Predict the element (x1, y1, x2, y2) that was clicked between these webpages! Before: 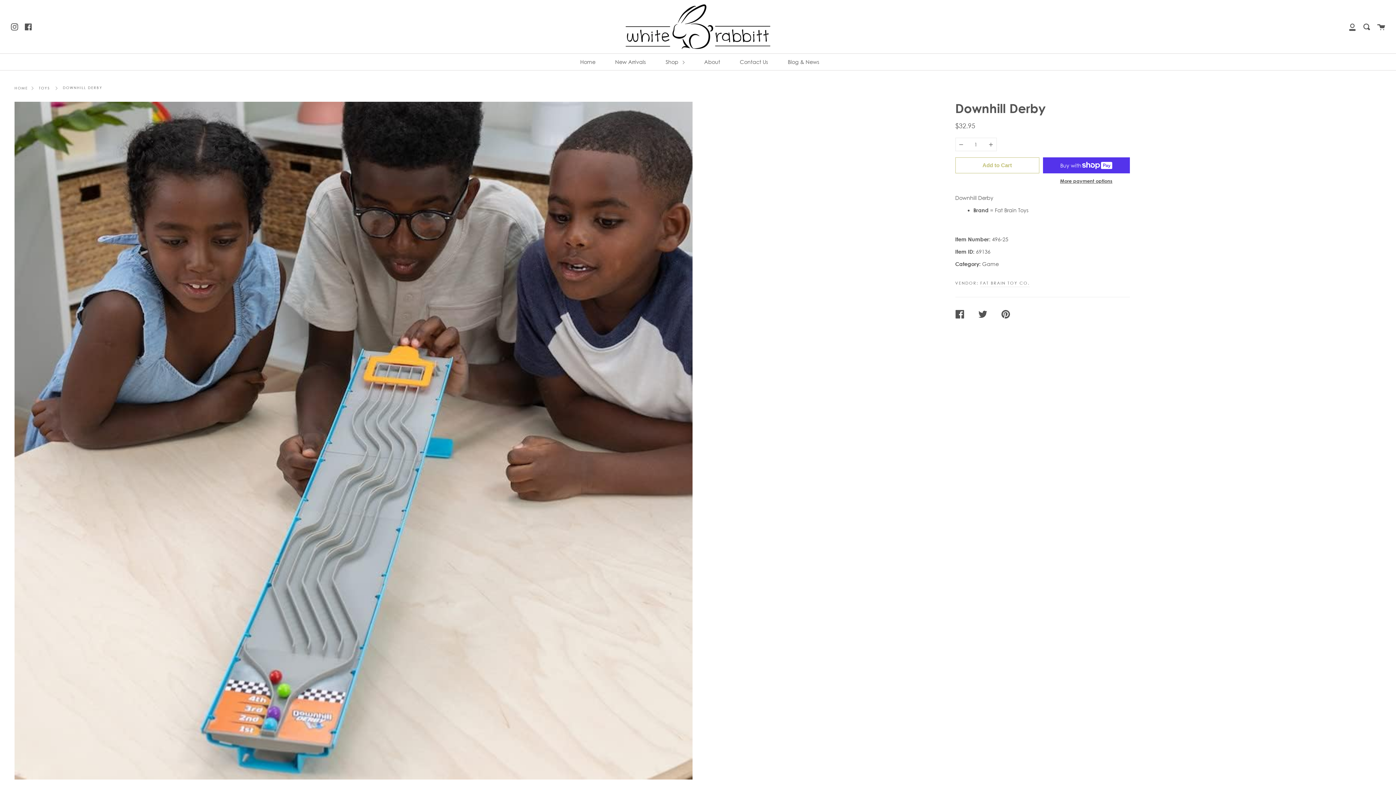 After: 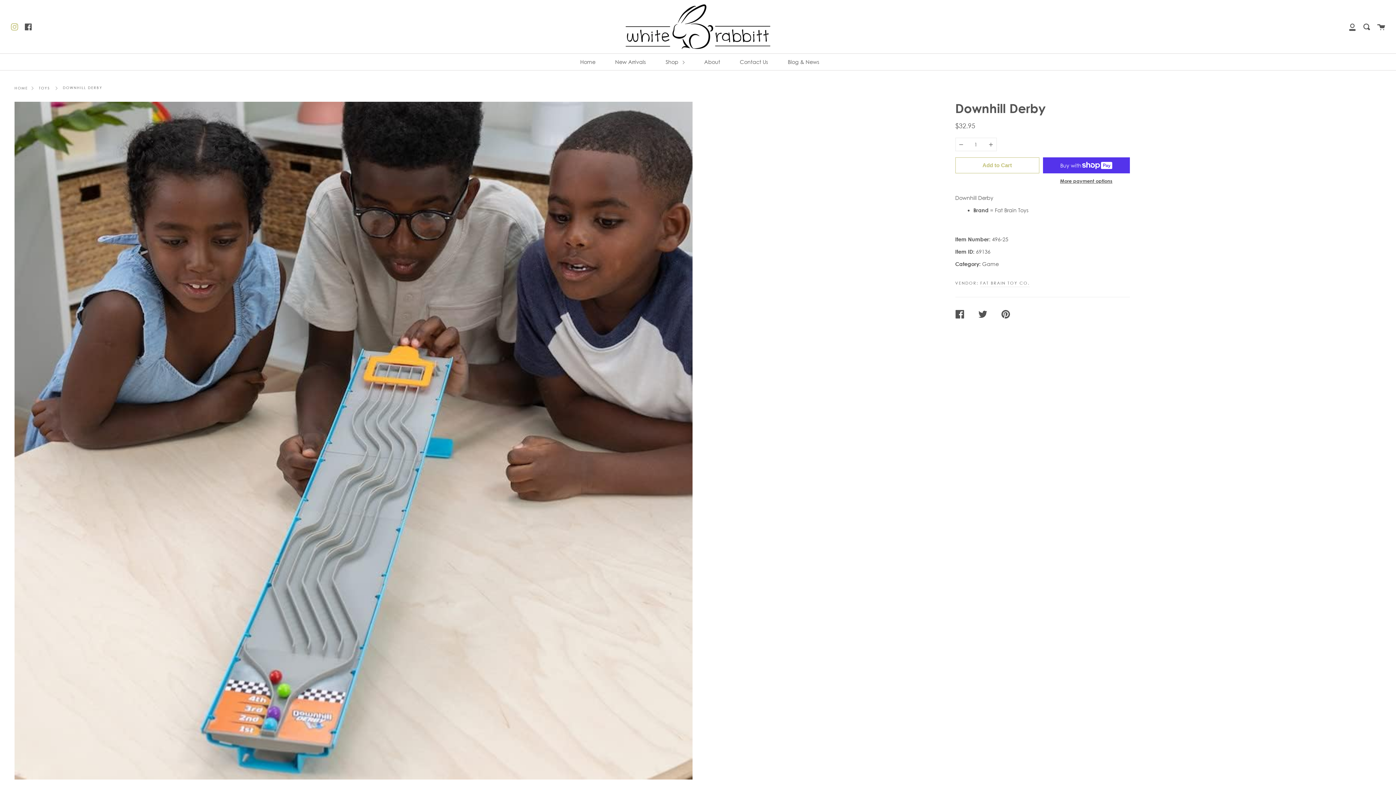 Action: label: Instagram bbox: (10, 22, 18, 30)